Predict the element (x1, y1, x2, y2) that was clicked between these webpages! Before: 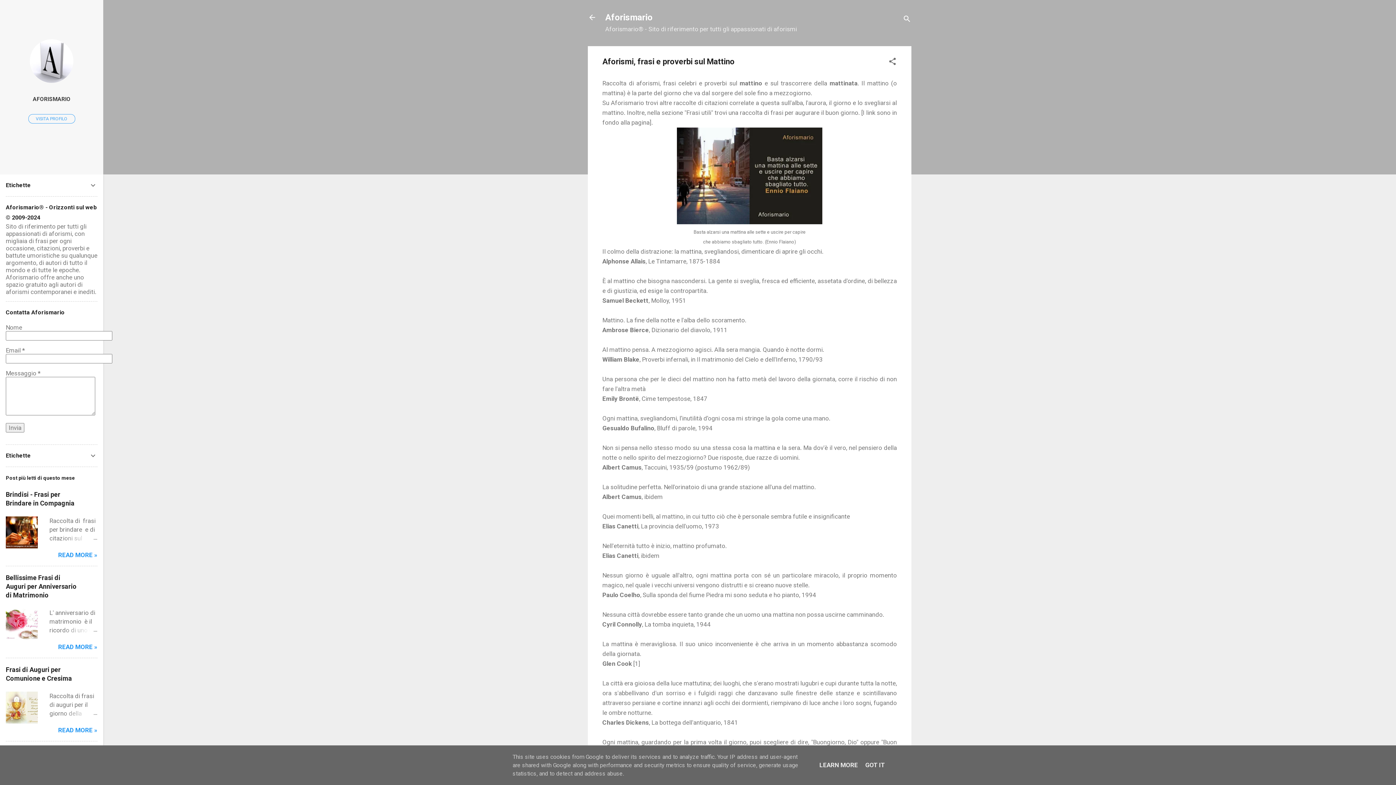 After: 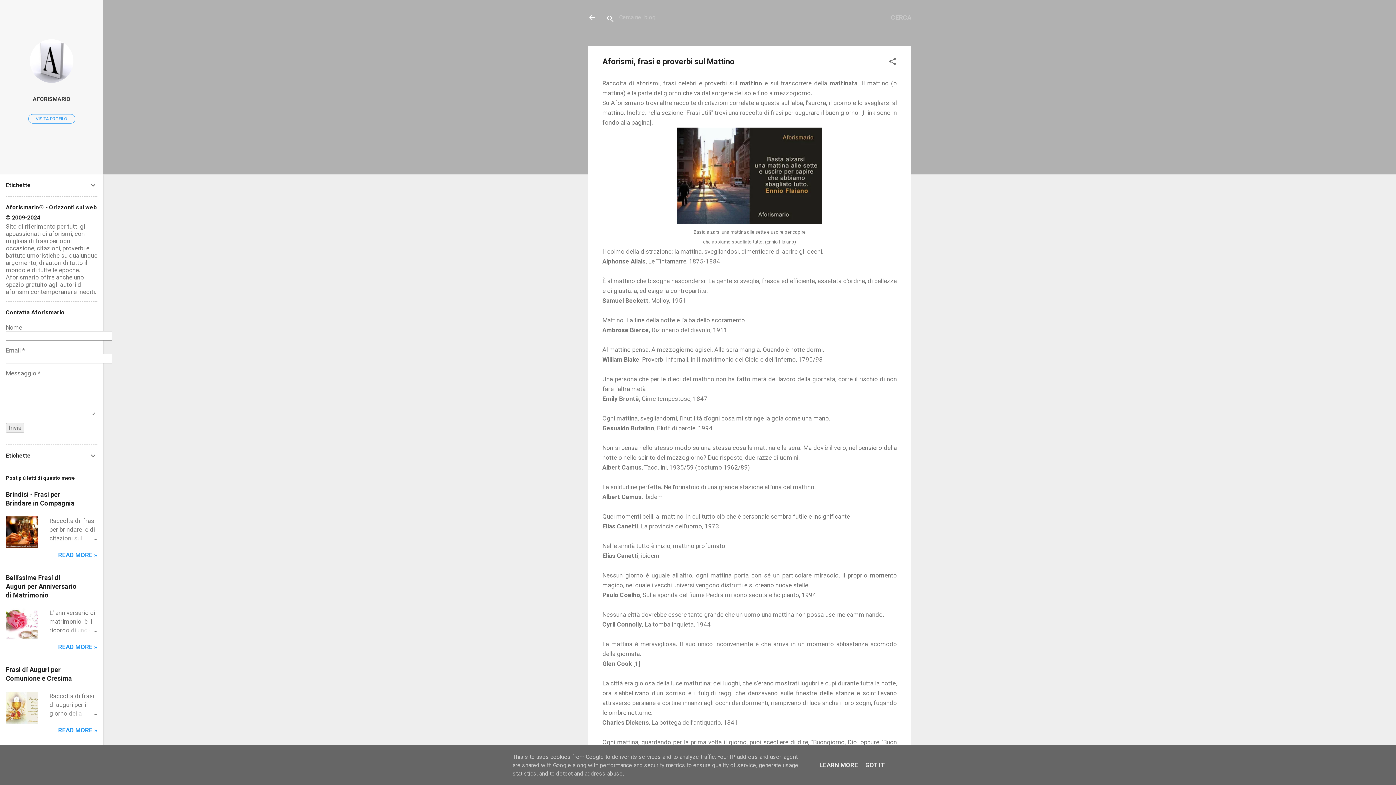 Action: label: Cerca bbox: (902, 8, 911, 30)